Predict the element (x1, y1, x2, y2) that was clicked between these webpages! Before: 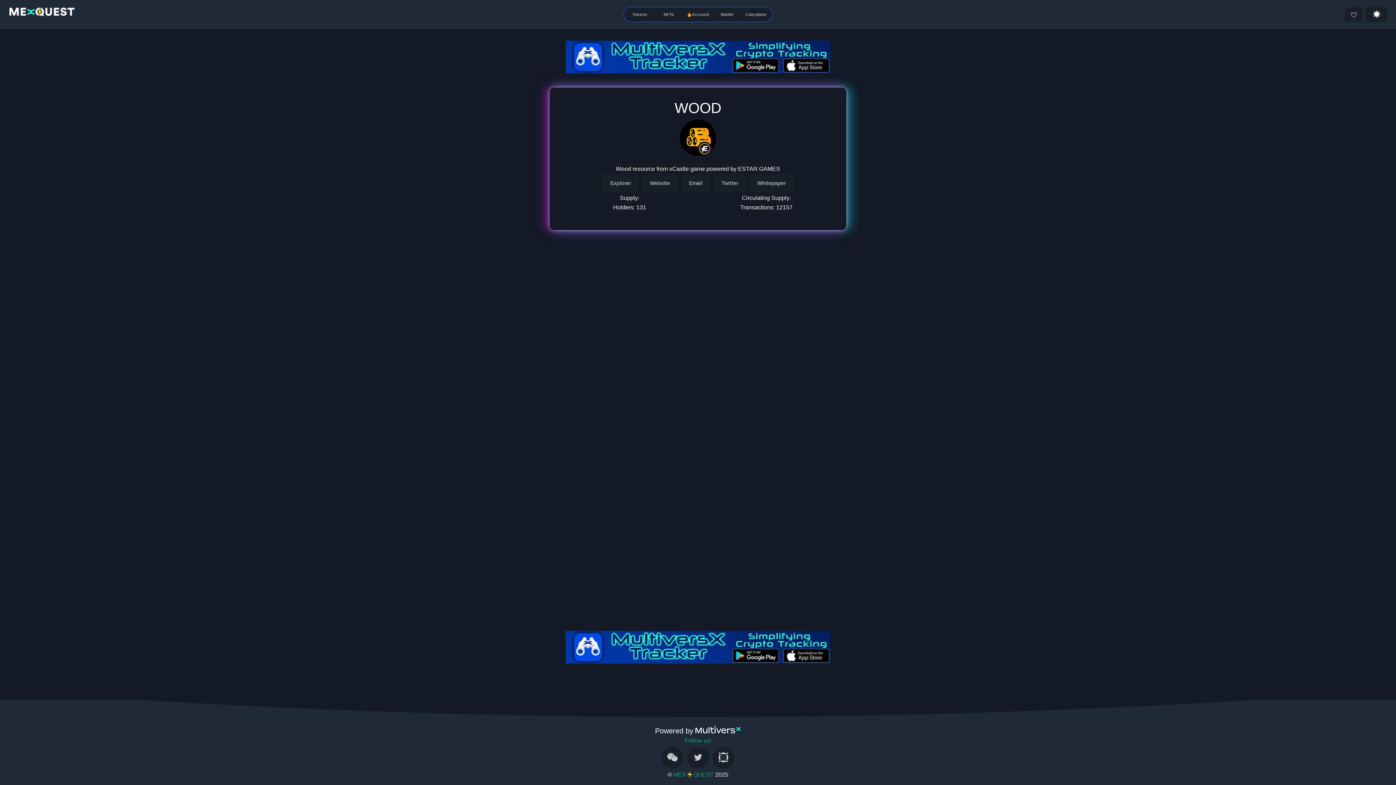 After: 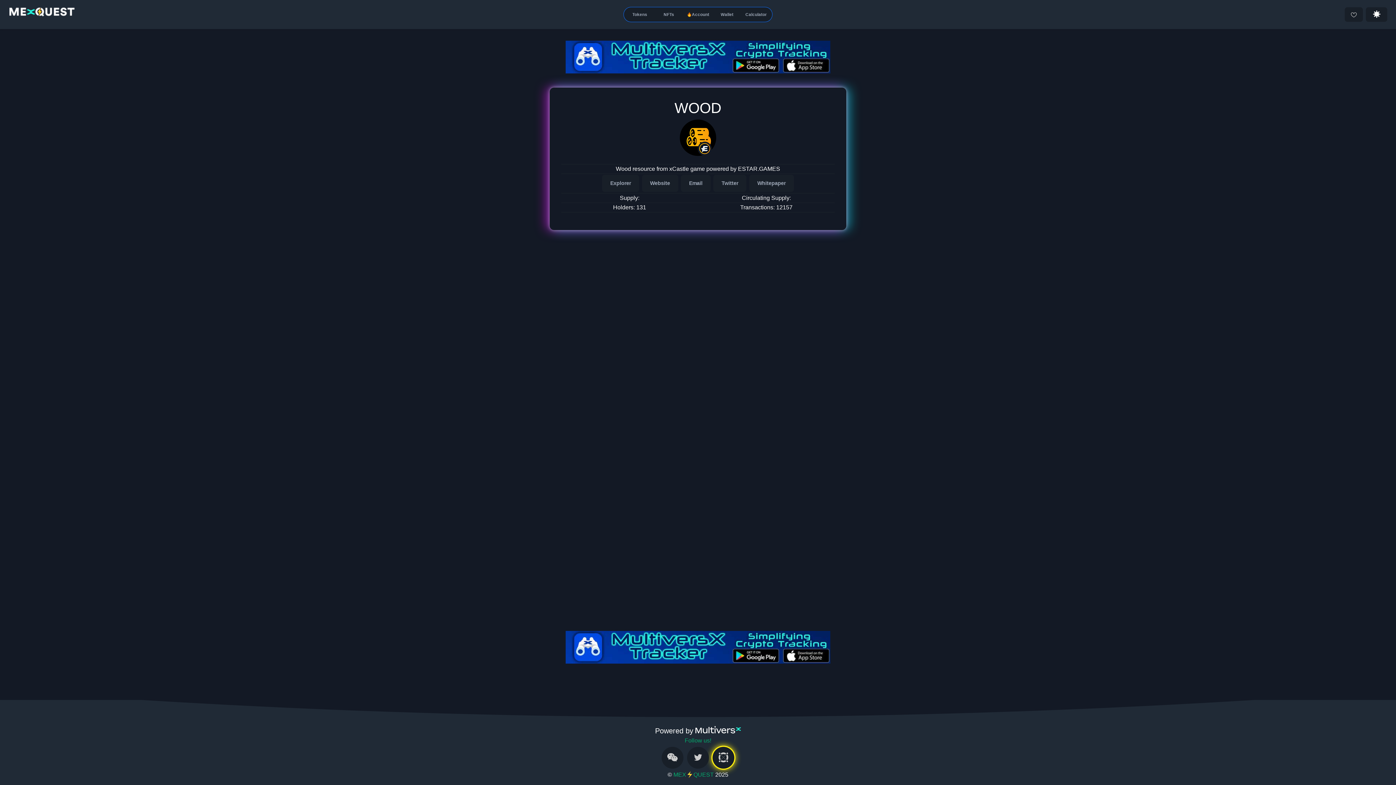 Action: bbox: (712, 747, 734, 769)